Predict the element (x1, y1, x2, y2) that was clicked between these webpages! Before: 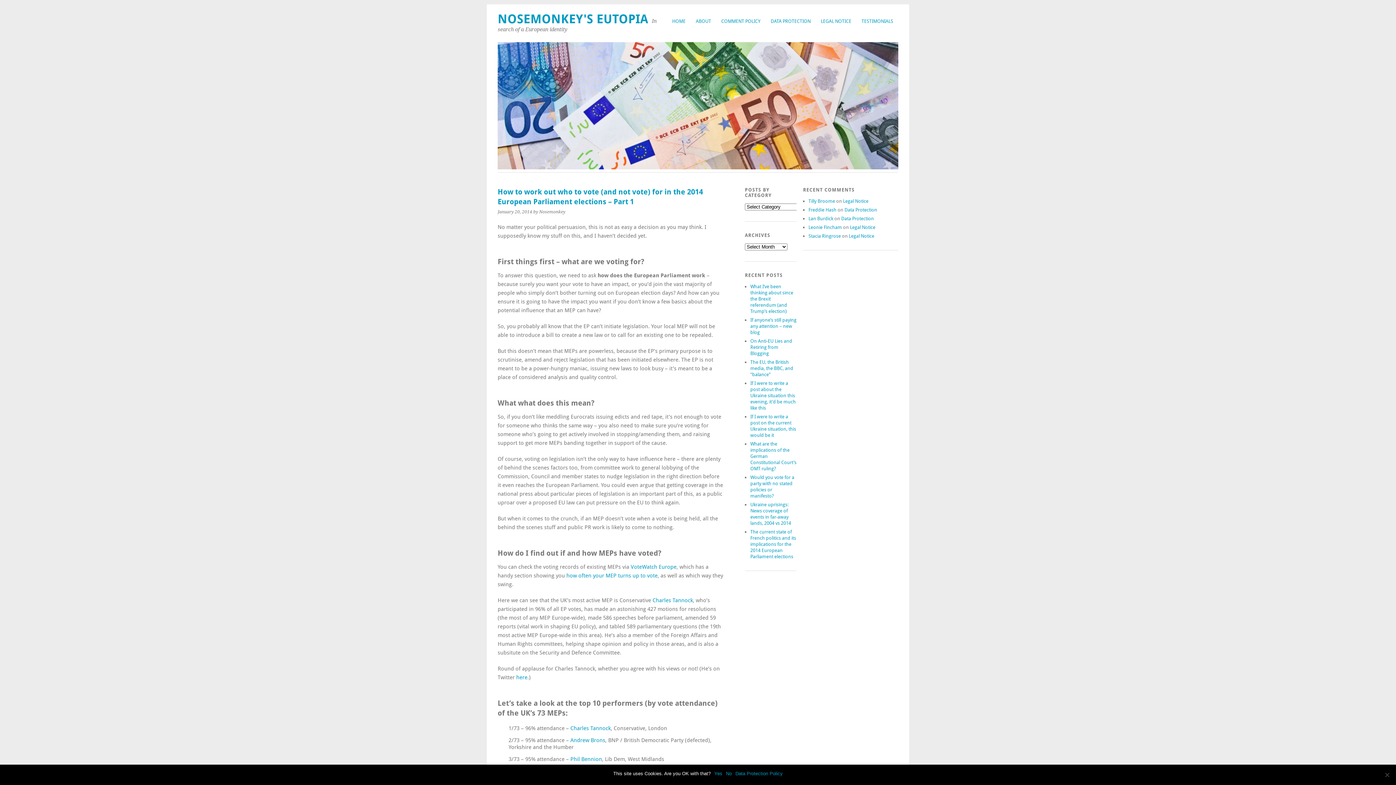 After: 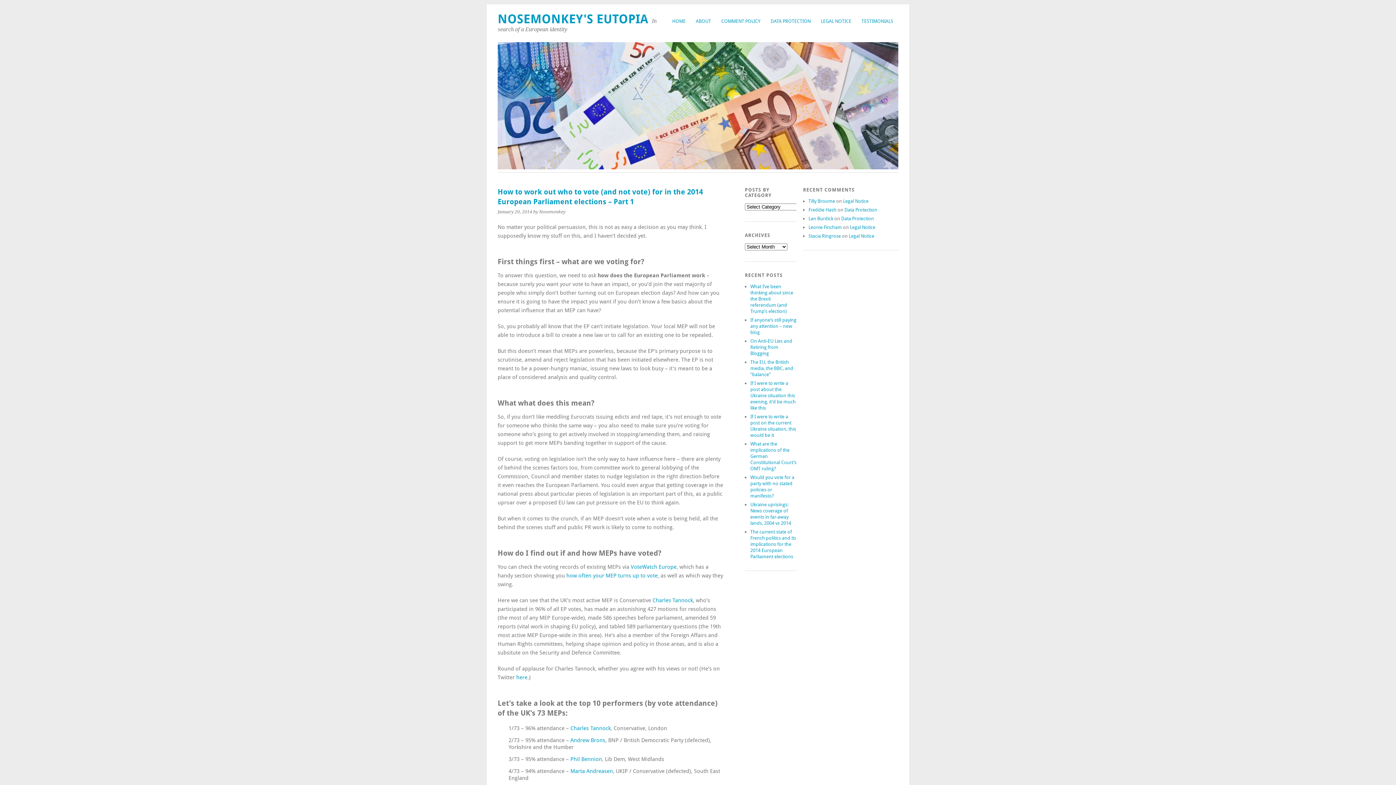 Action: label: Yes bbox: (714, 770, 722, 777)